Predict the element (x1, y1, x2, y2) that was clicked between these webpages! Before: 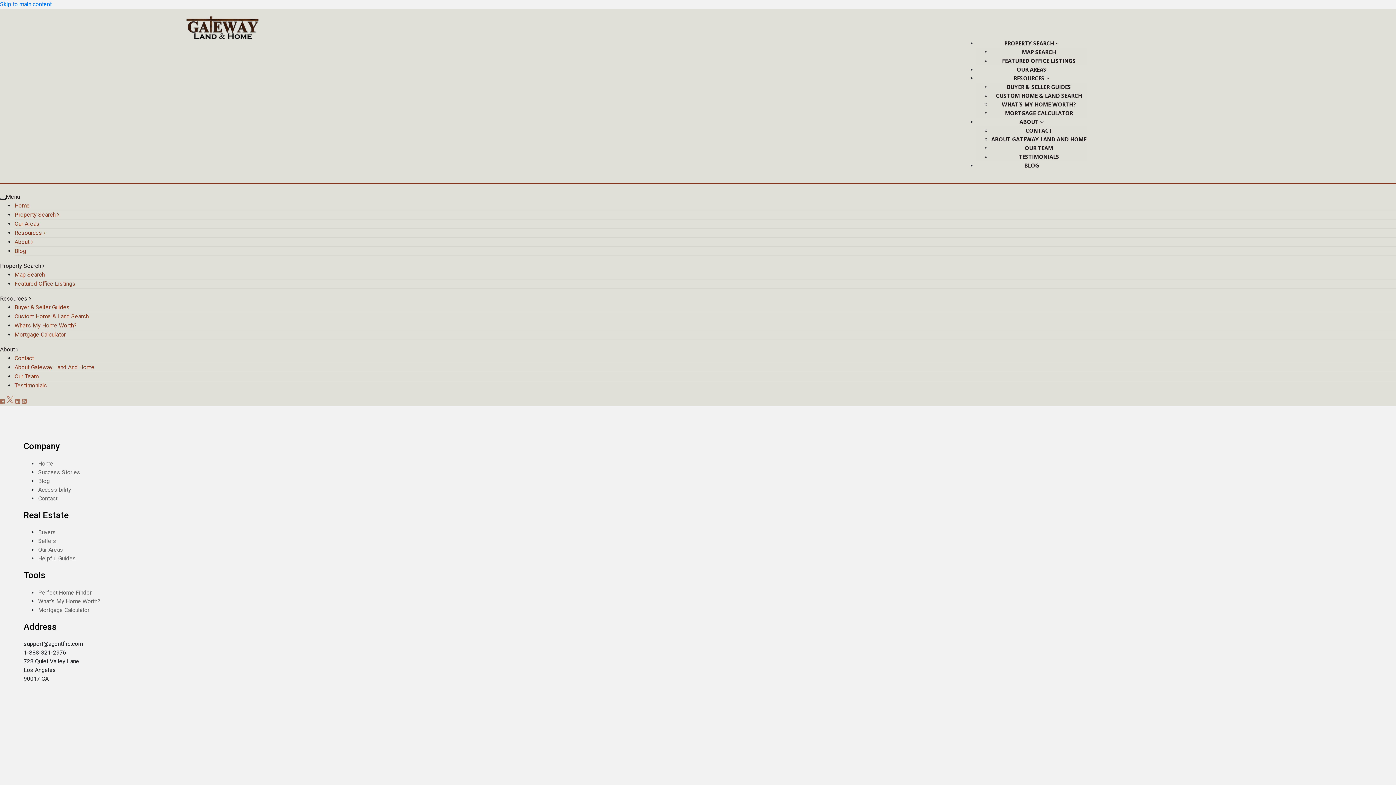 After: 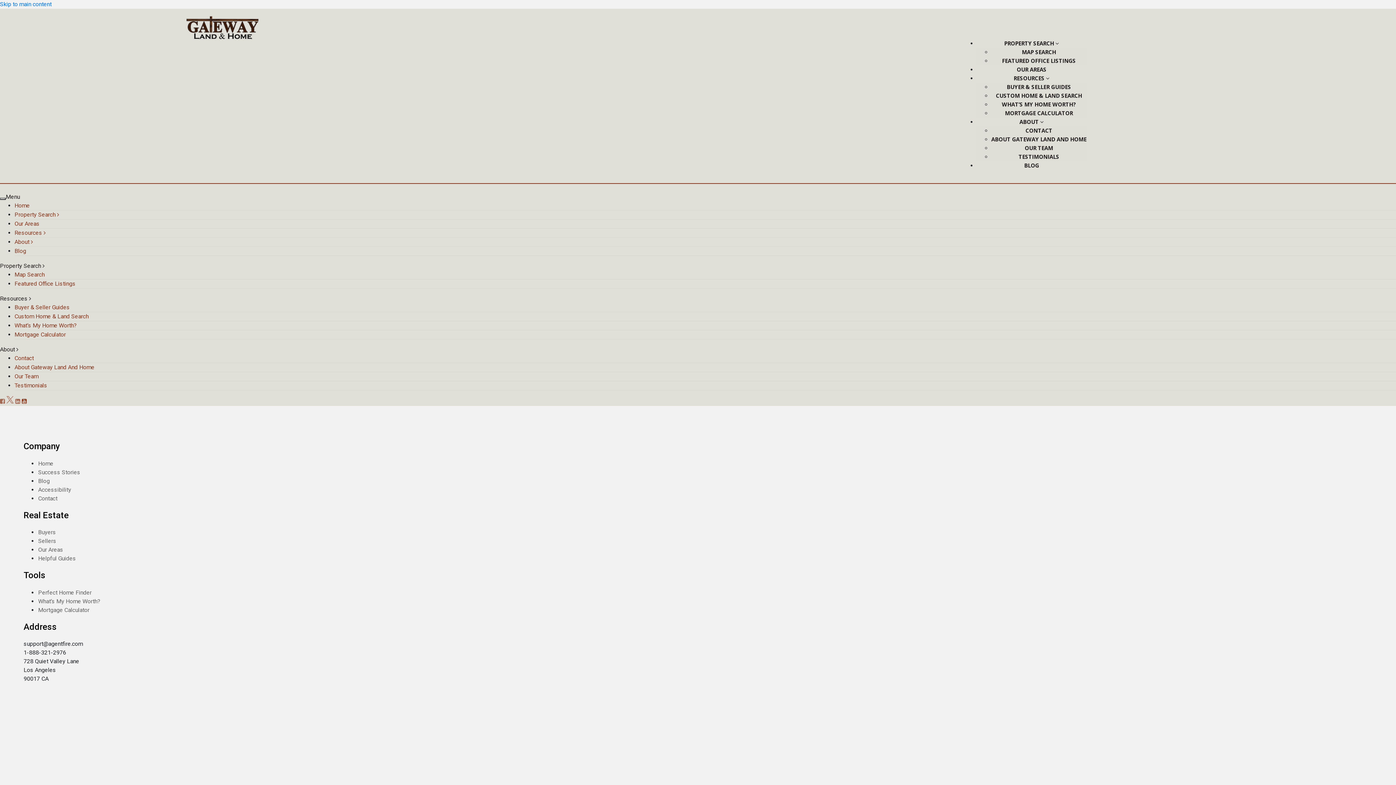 Action: bbox: (21, 398, 26, 405) label: Youtube